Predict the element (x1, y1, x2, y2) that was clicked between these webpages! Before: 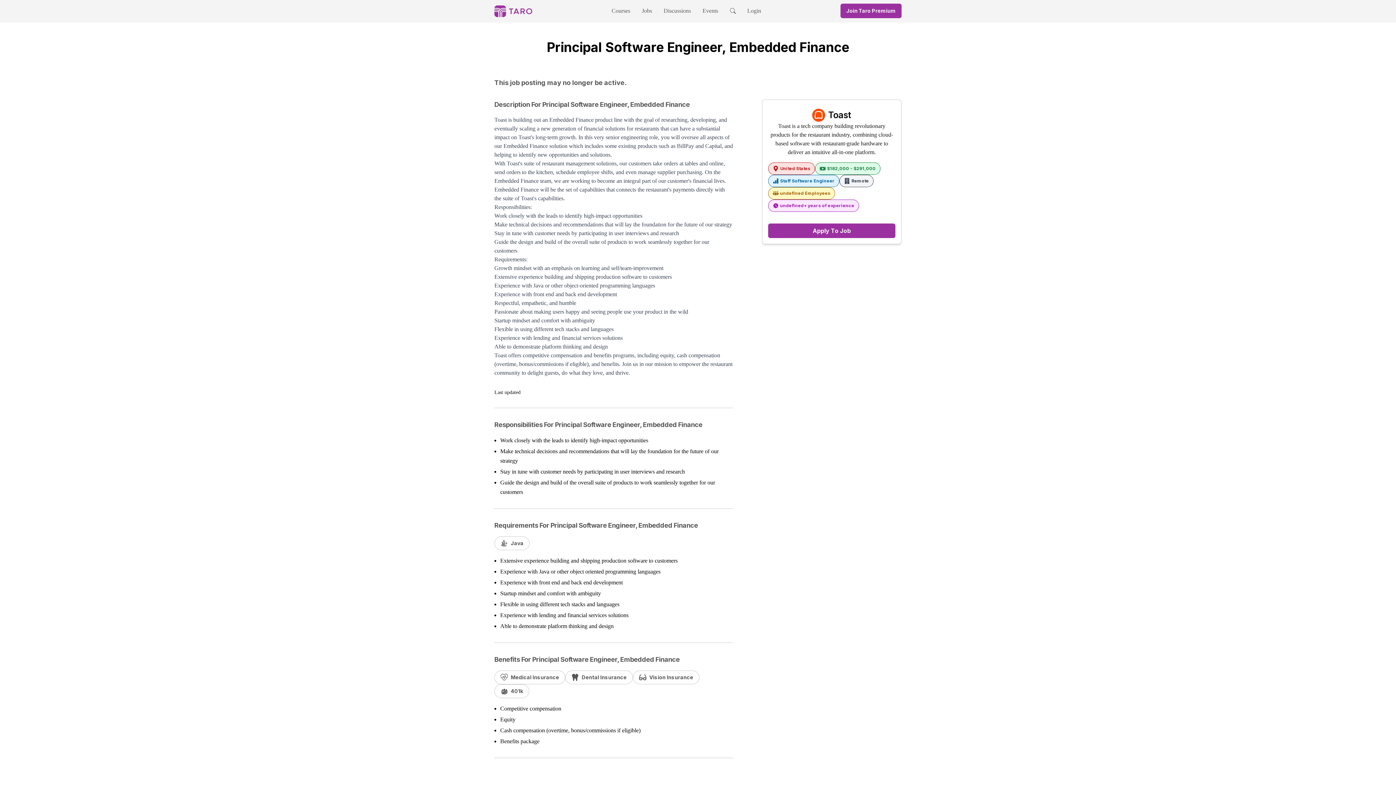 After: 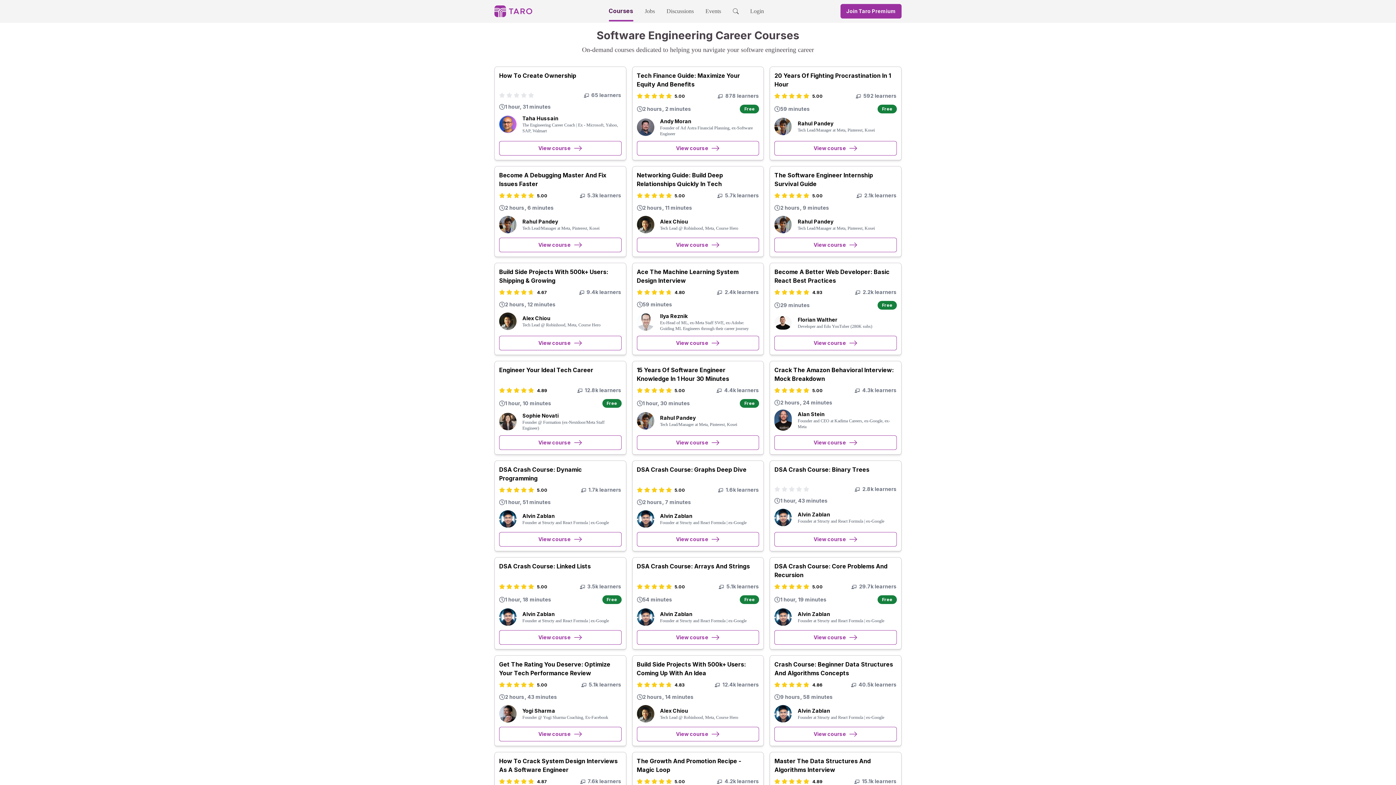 Action: label: Courses bbox: (611, 7, 630, 13)